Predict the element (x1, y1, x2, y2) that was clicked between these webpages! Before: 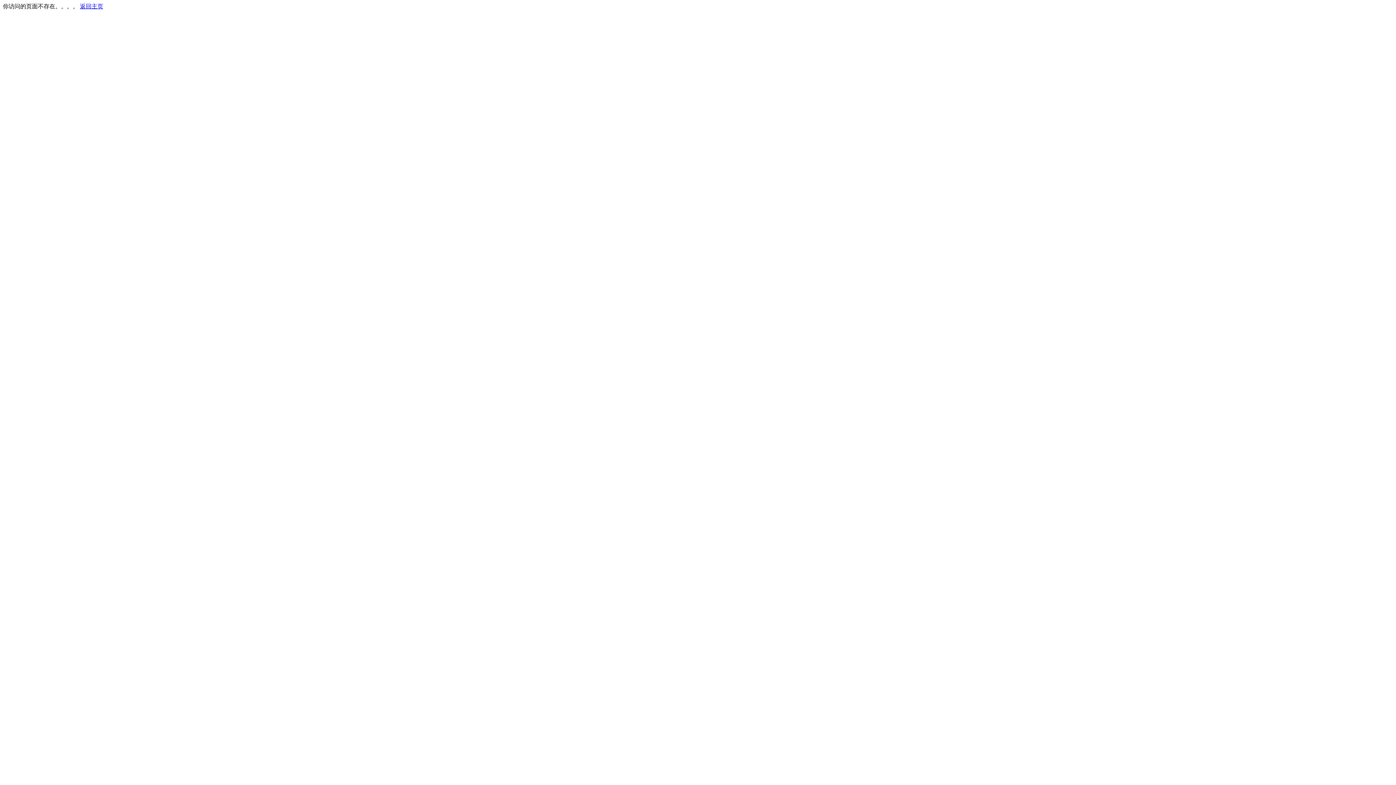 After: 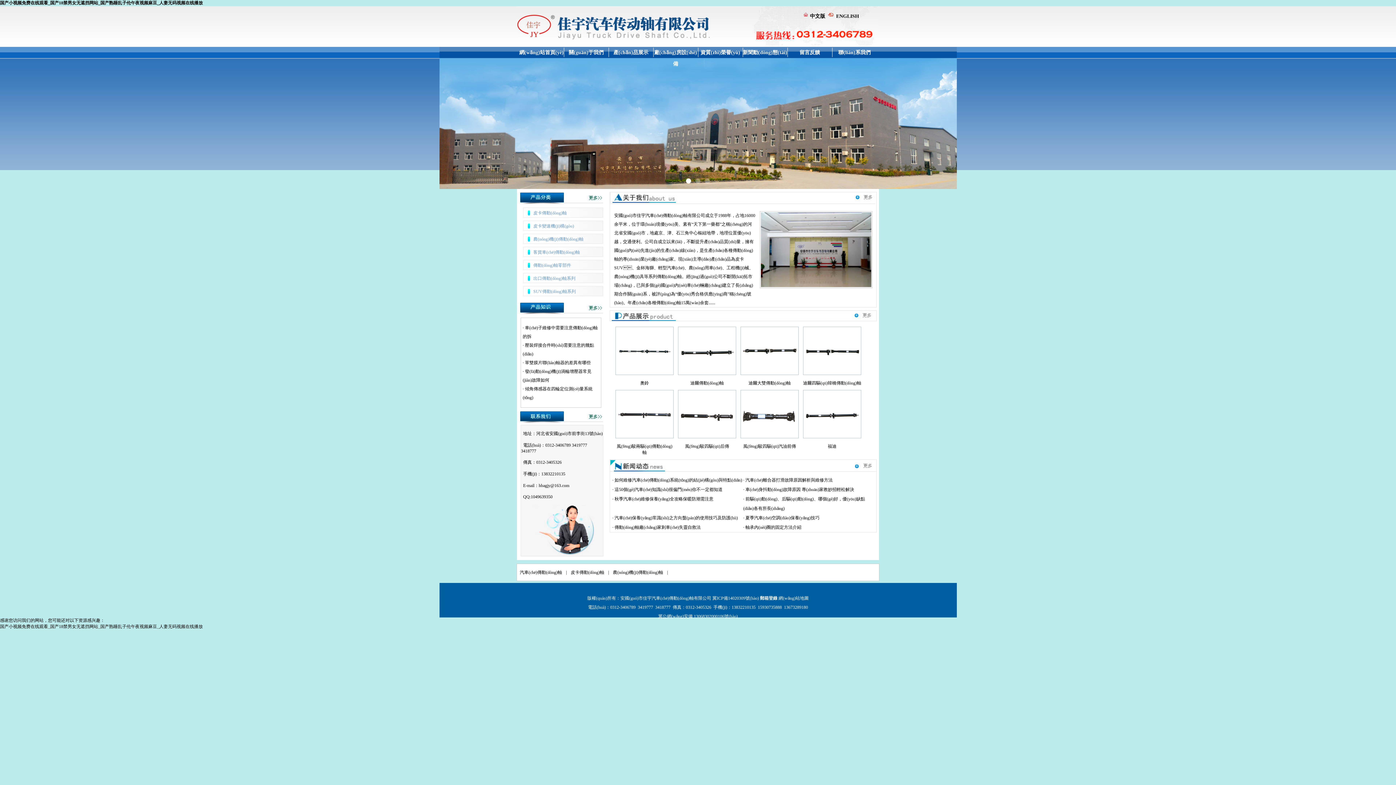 Action: label: 返回主页 bbox: (80, 3, 103, 9)